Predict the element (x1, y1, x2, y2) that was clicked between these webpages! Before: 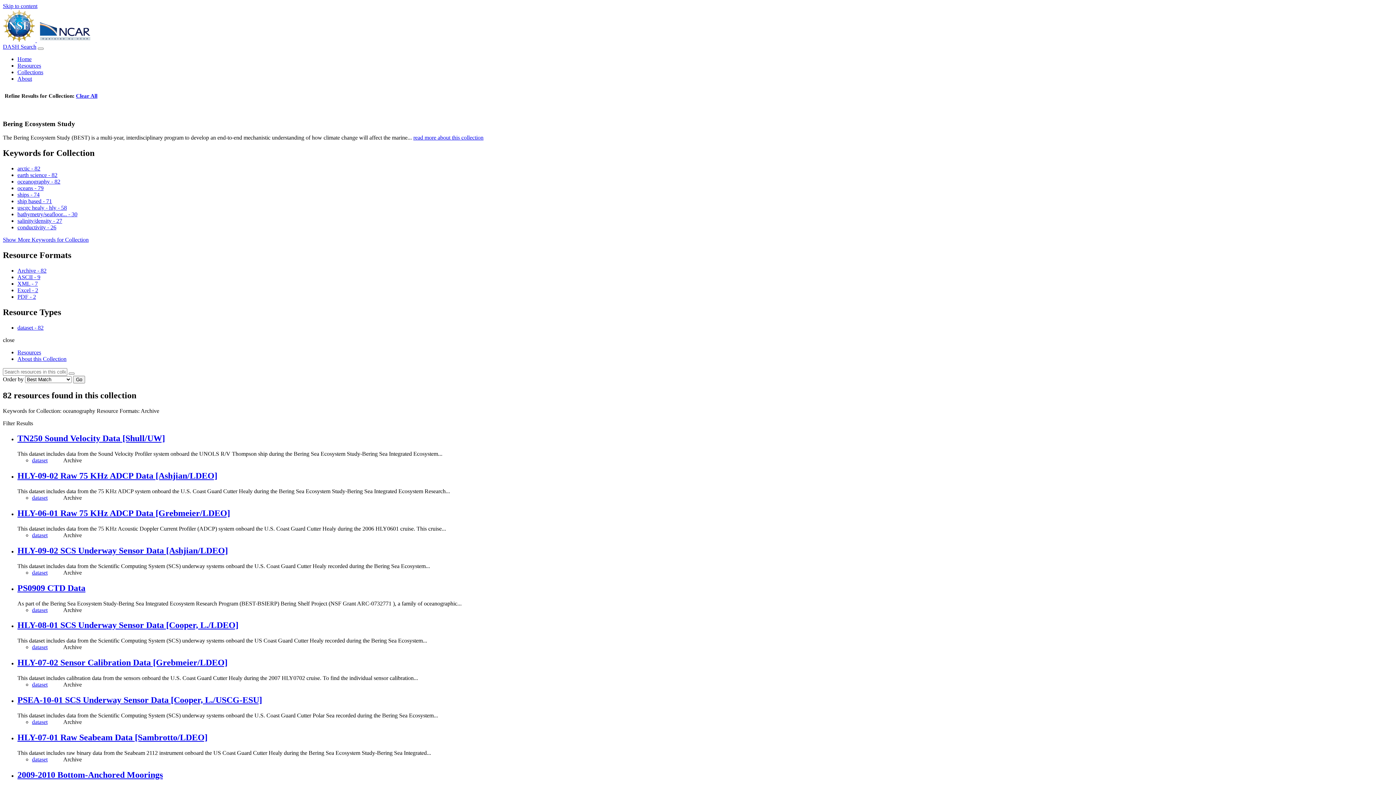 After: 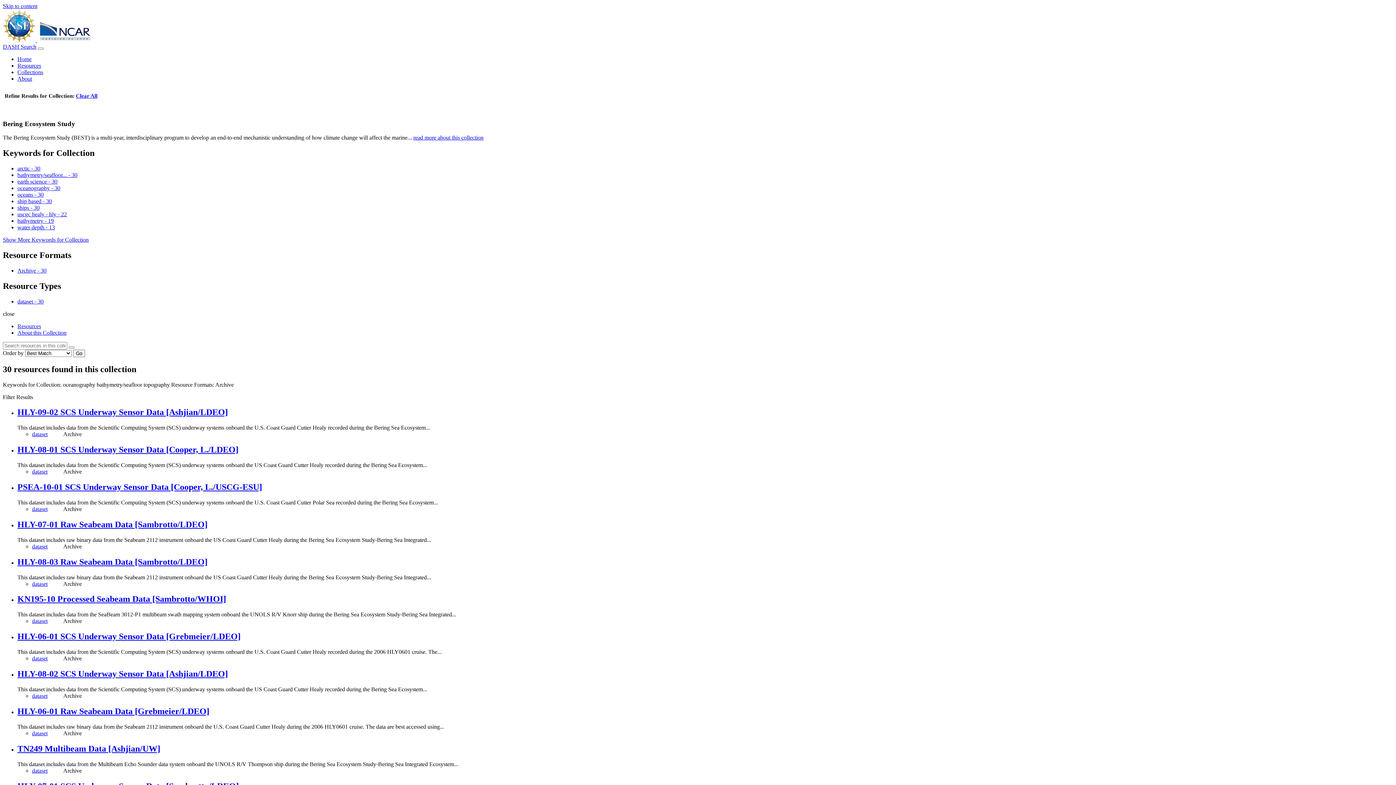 Action: label: bathymetry/seafloor... - 30 bbox: (17, 211, 77, 217)